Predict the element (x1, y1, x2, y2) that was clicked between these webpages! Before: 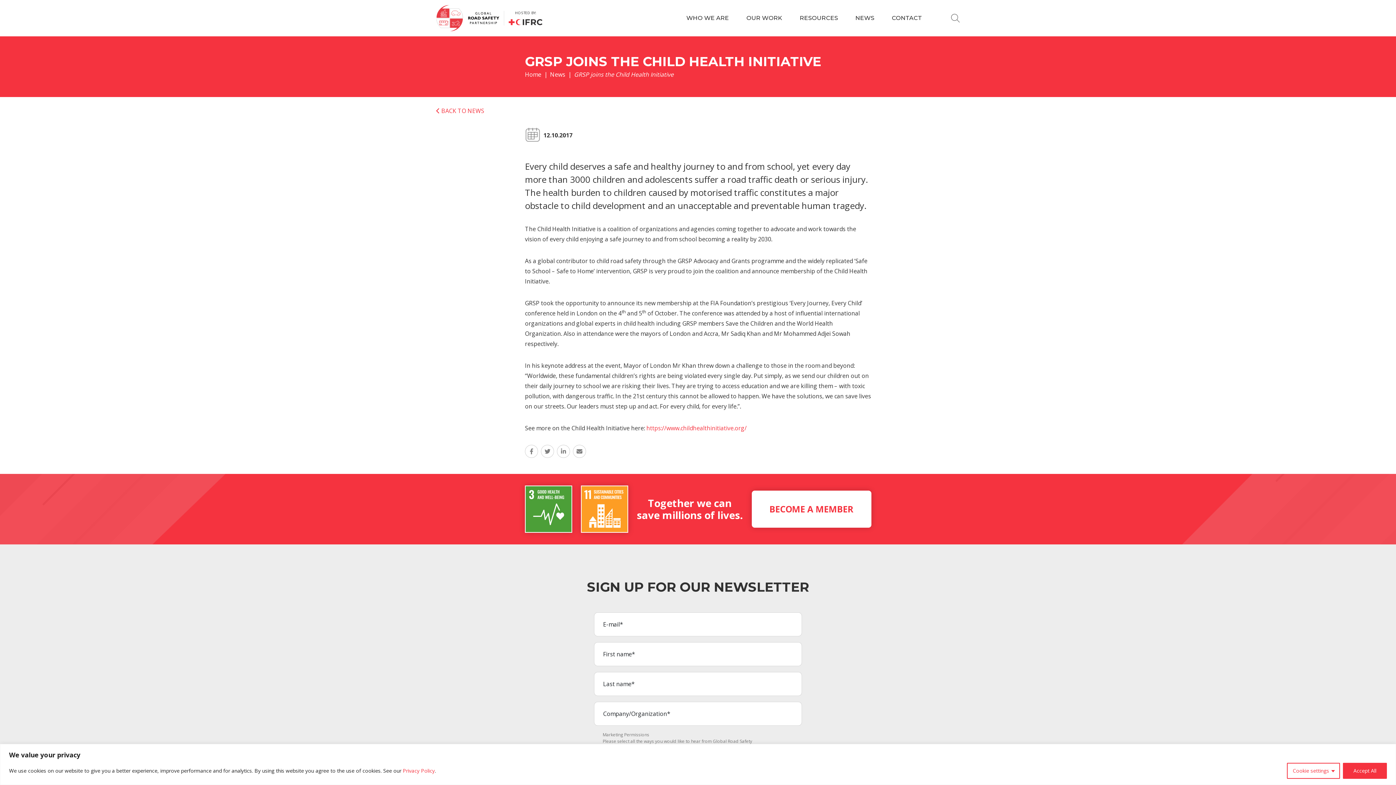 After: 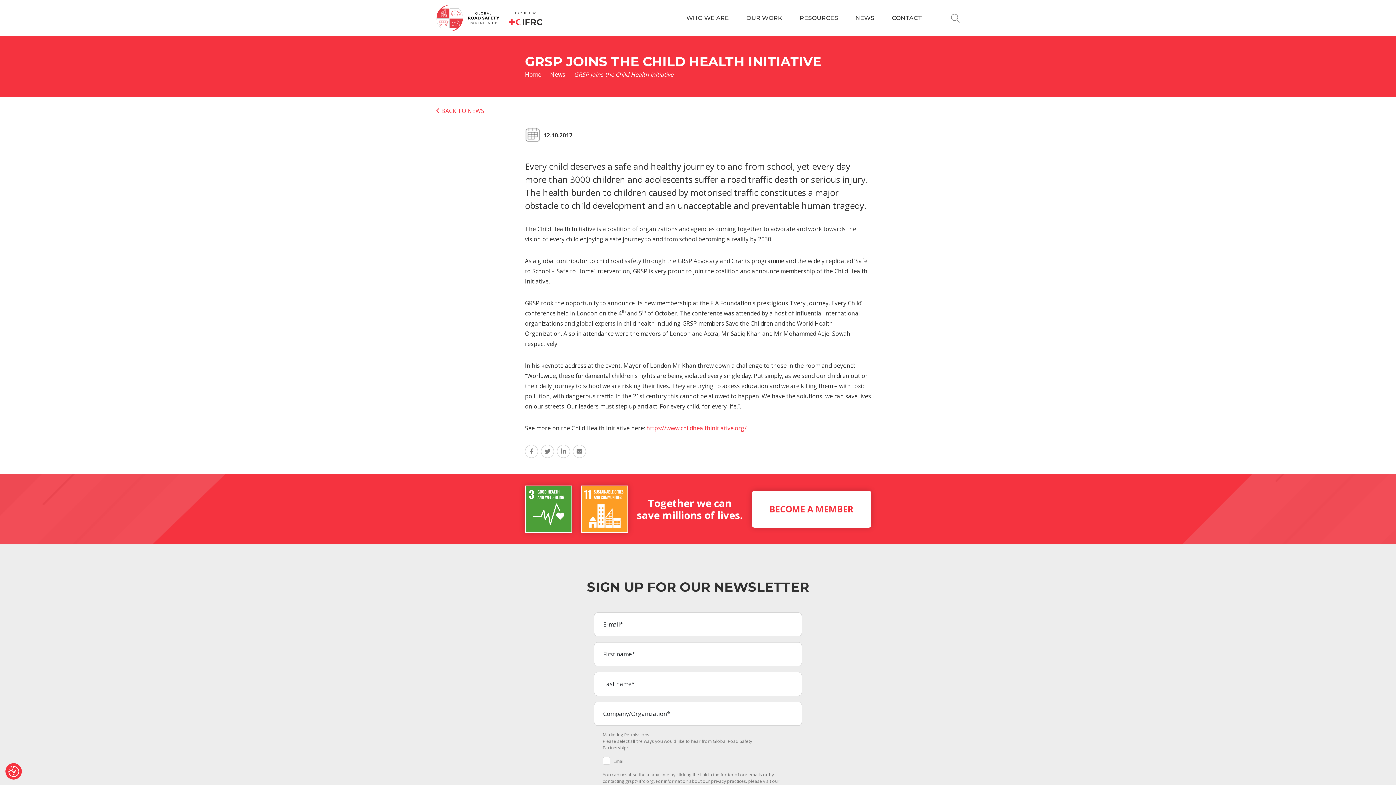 Action: label: Accept All bbox: (1343, 763, 1387, 779)